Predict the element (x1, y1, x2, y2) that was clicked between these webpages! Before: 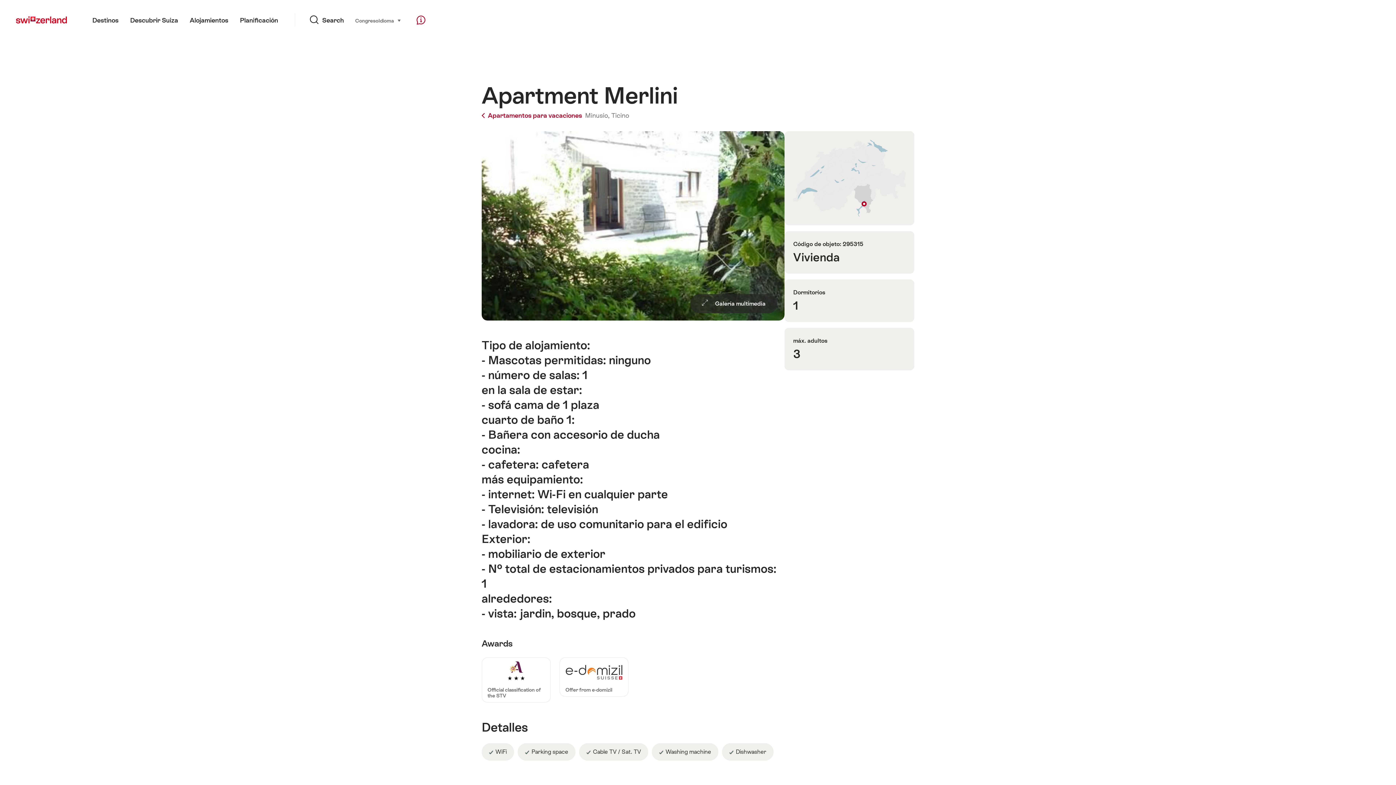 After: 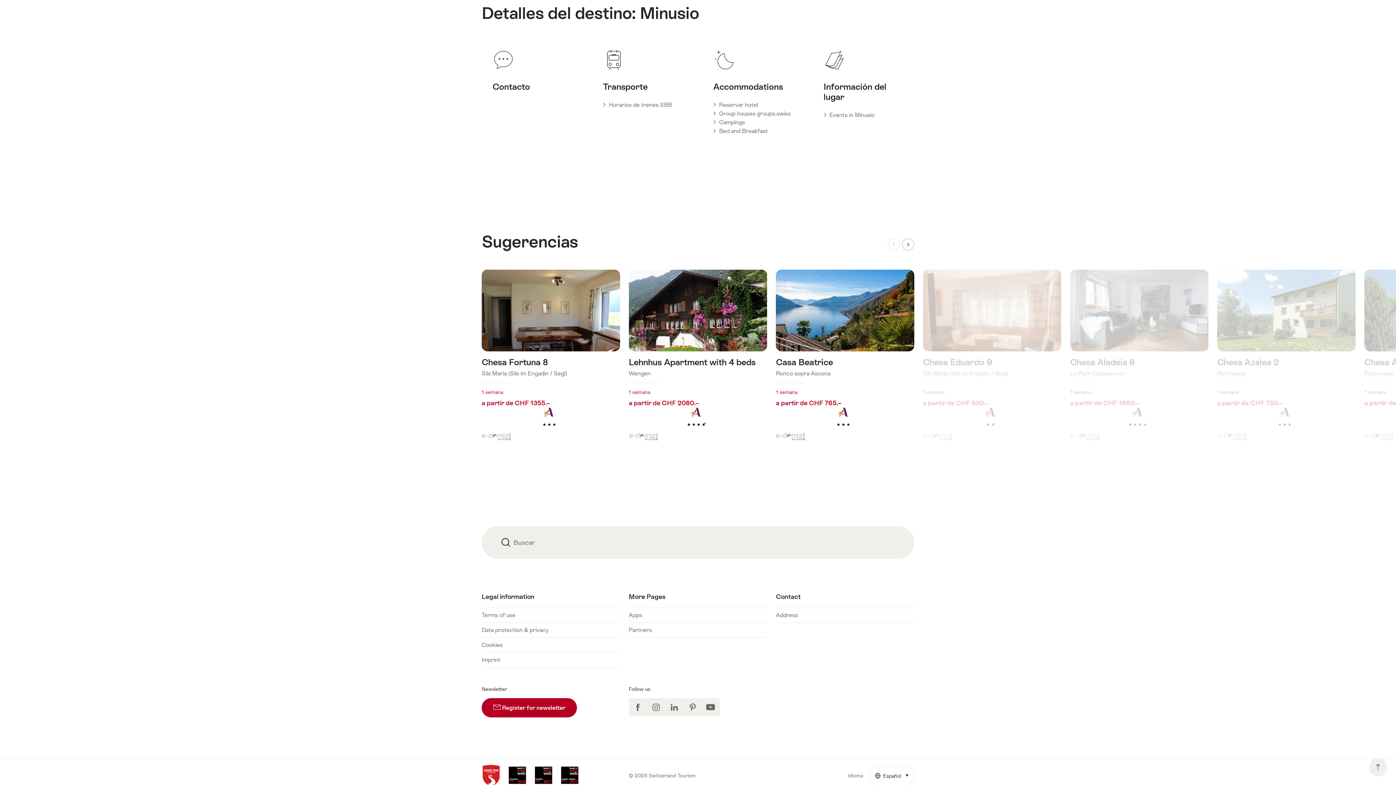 Action: bbox: (481, 131, 784, 320) label:  Galería multimedia